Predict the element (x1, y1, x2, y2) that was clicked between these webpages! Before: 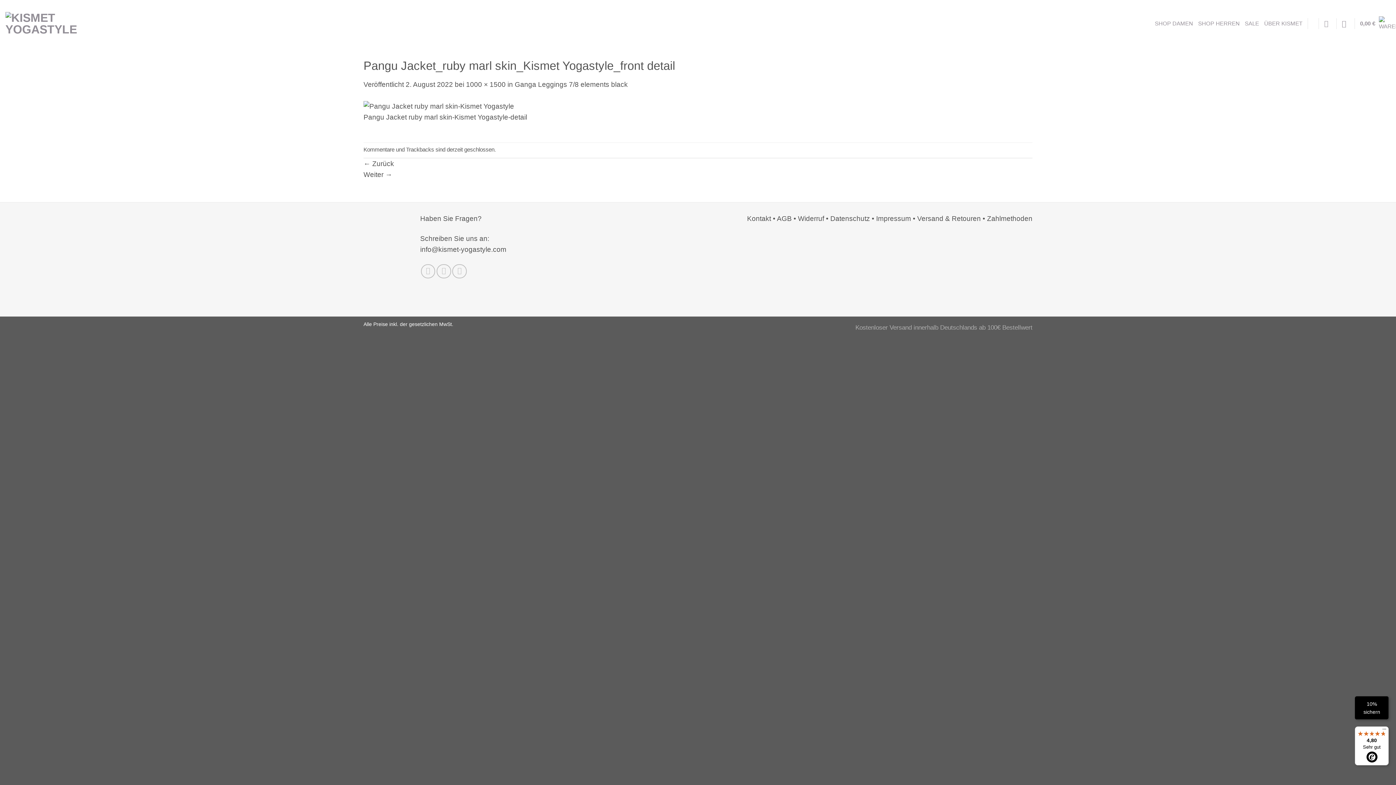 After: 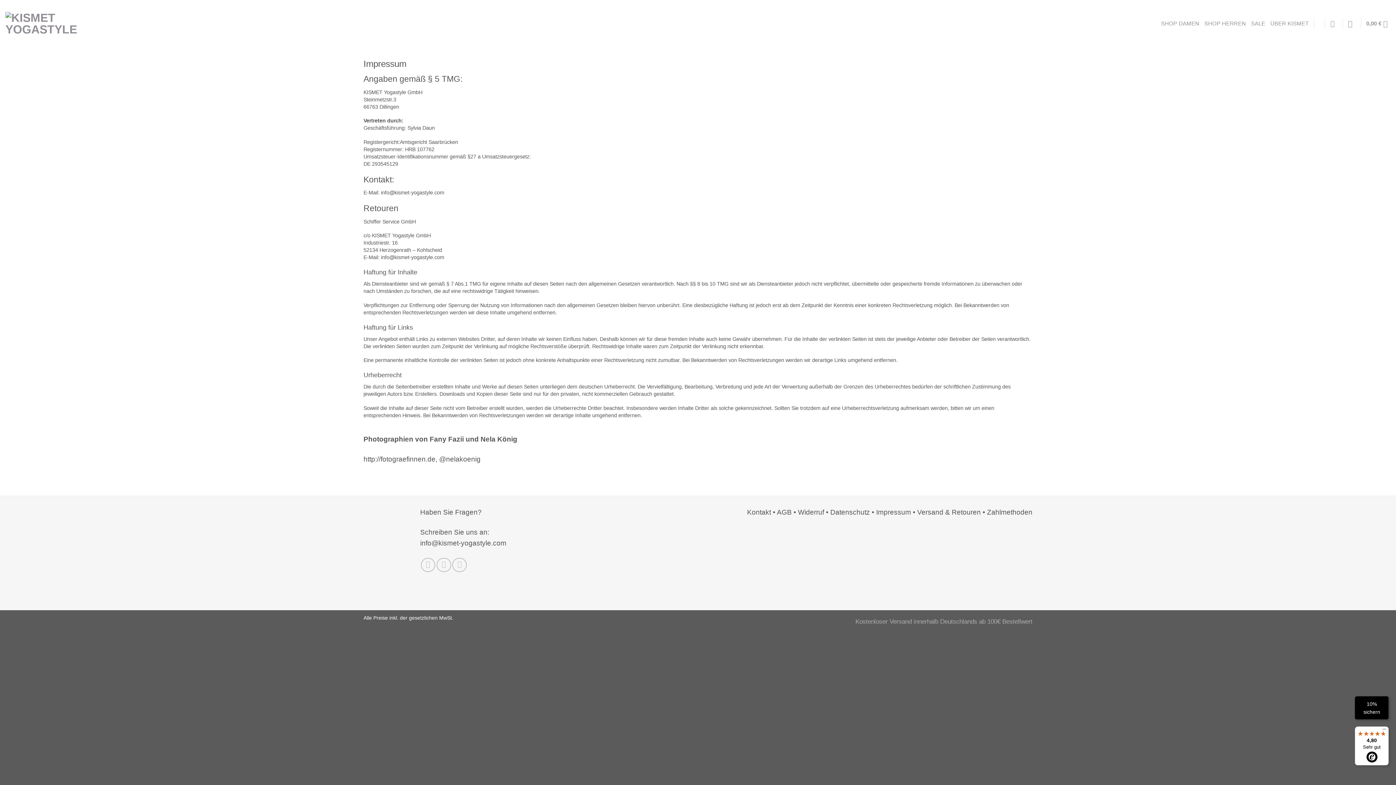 Action: label: Impressum  bbox: (876, 214, 913, 222)